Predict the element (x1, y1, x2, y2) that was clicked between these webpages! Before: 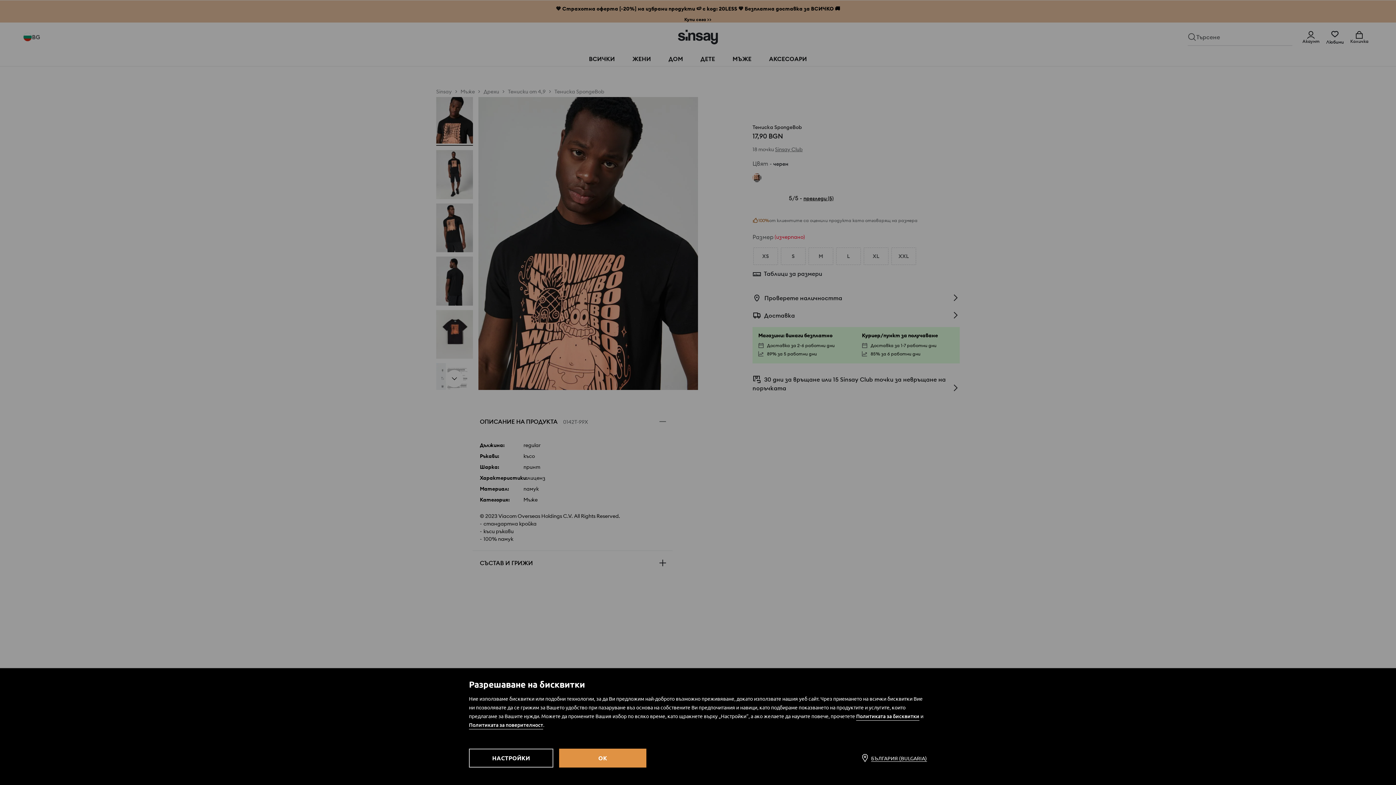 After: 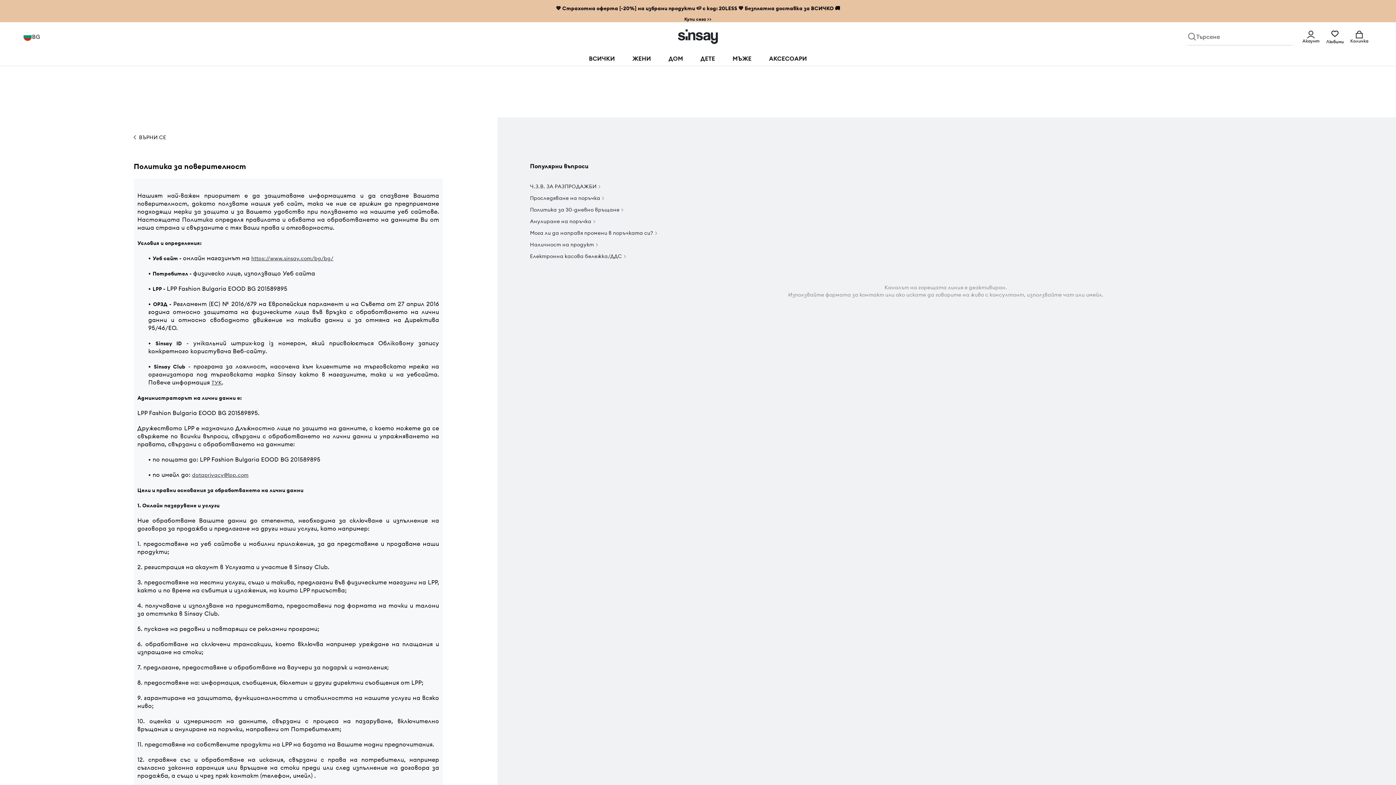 Action: bbox: (469, 721, 543, 729) label: Политиката за поверителност